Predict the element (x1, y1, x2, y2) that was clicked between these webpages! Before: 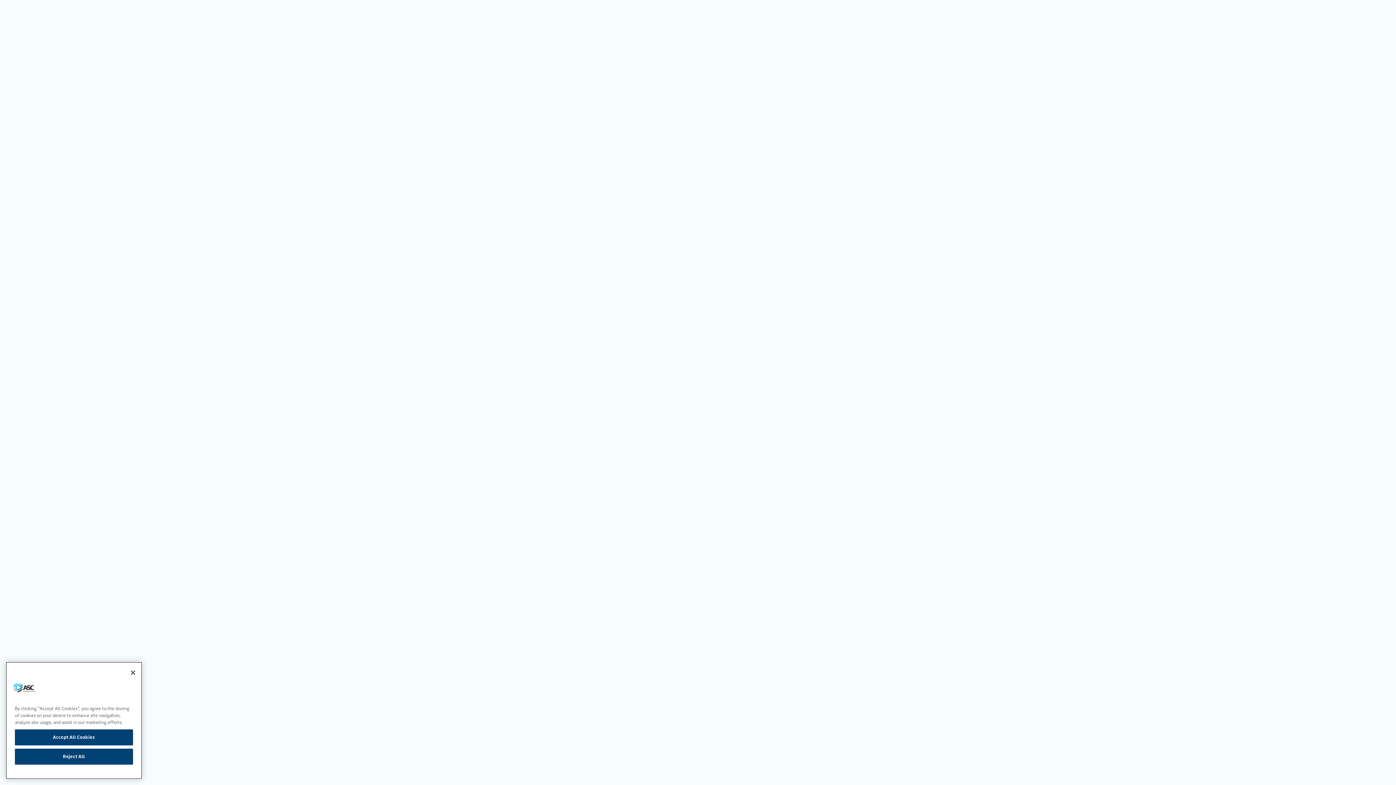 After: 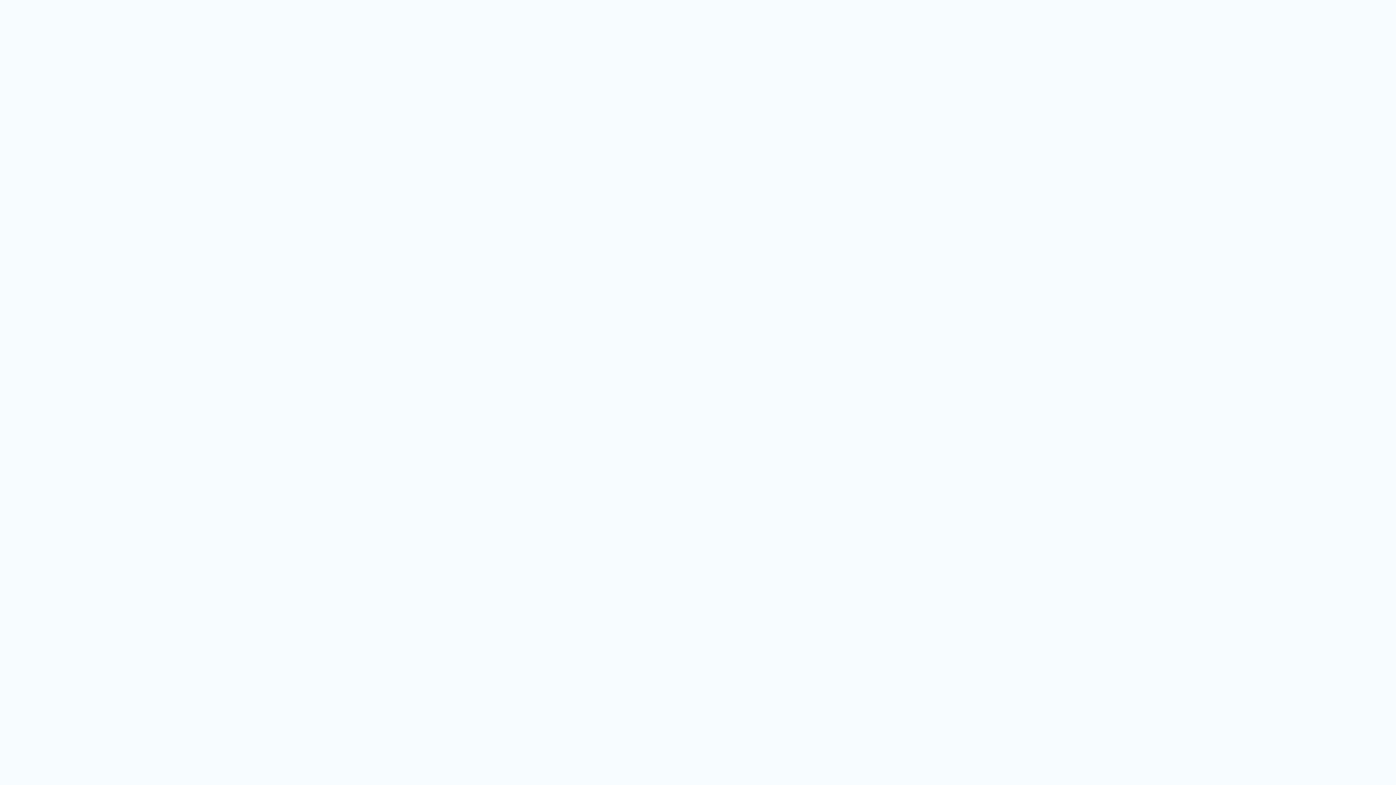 Action: bbox: (14, 751, 133, 767) label: Reject All